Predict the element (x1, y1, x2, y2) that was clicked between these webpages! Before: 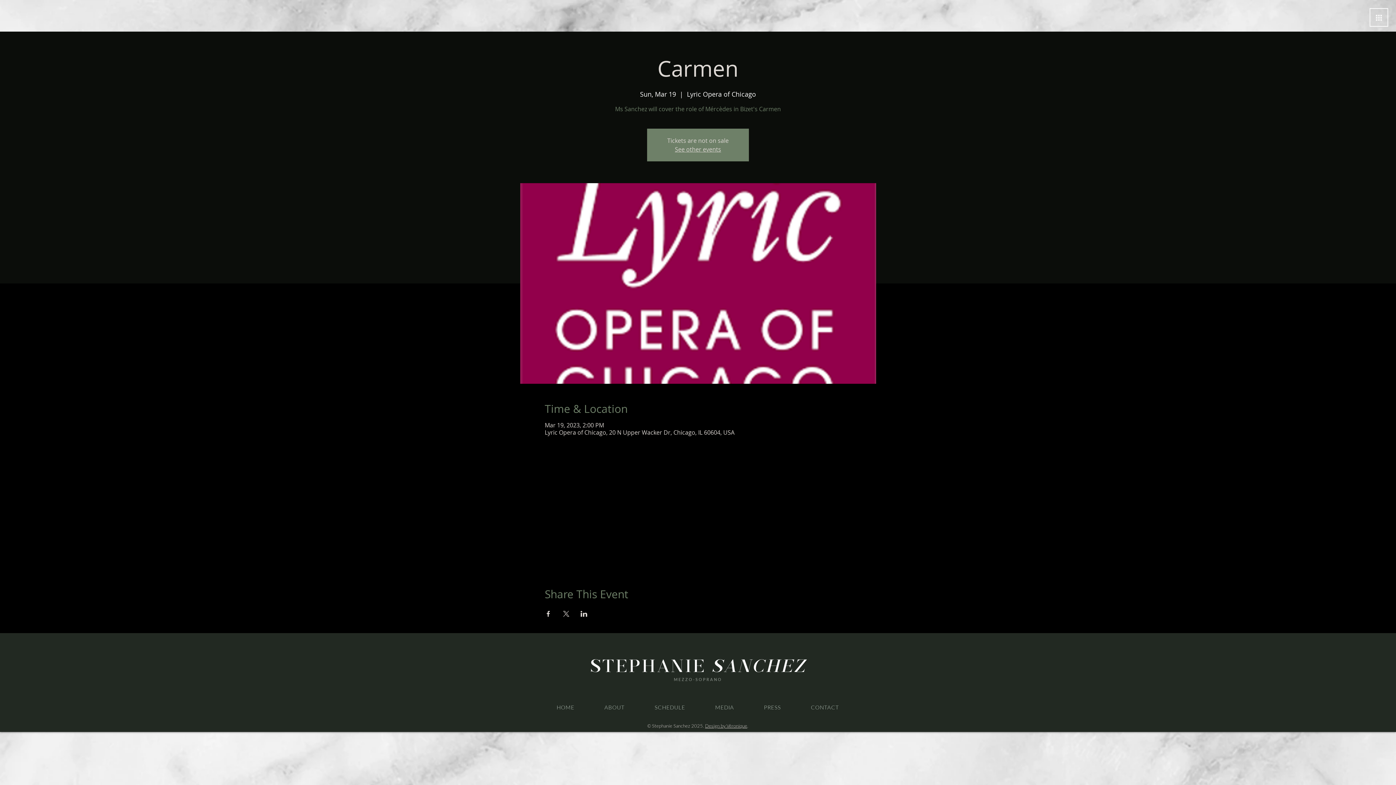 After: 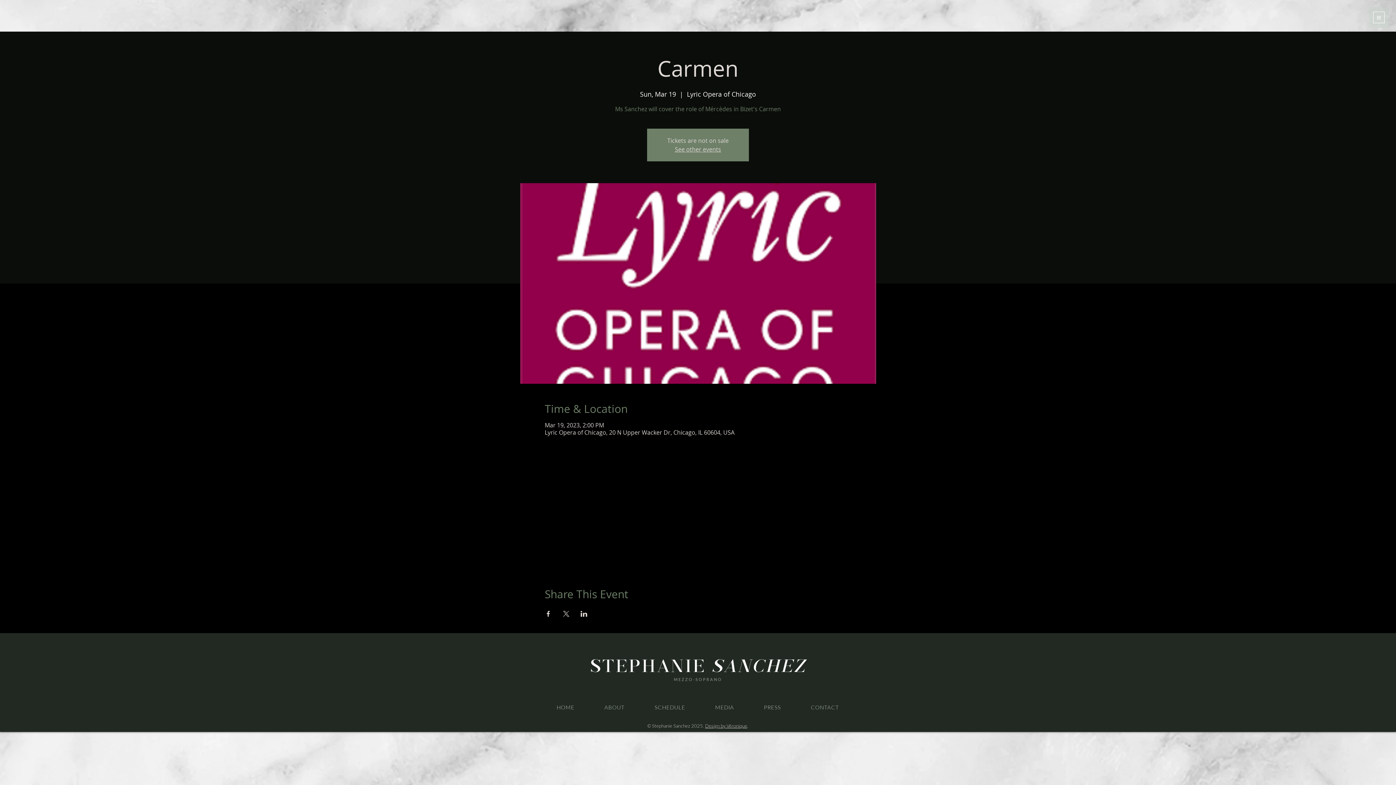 Action: bbox: (1369, 7, 1389, 27) label: Download